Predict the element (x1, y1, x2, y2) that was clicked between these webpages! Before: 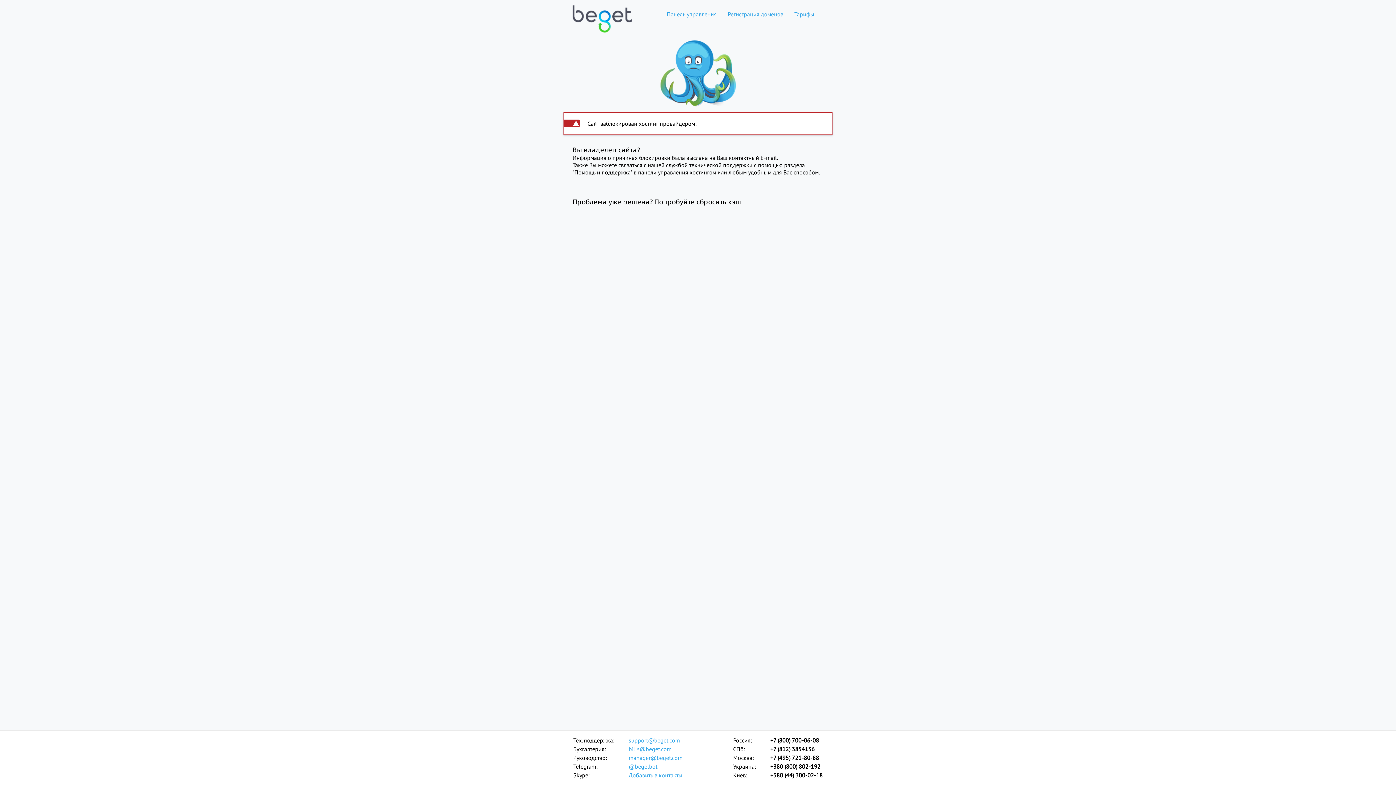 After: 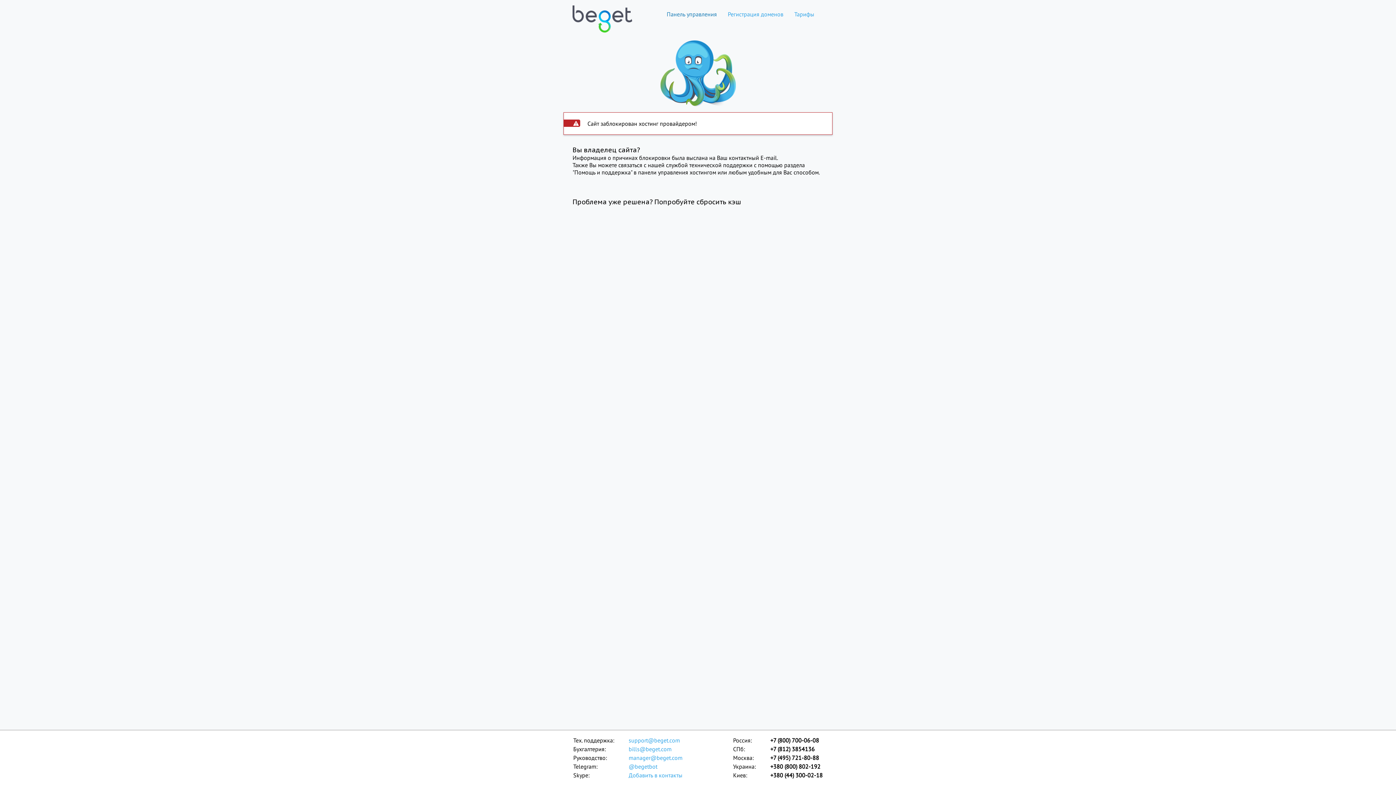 Action: label: Панель управления bbox: (661, 10, 722, 17)